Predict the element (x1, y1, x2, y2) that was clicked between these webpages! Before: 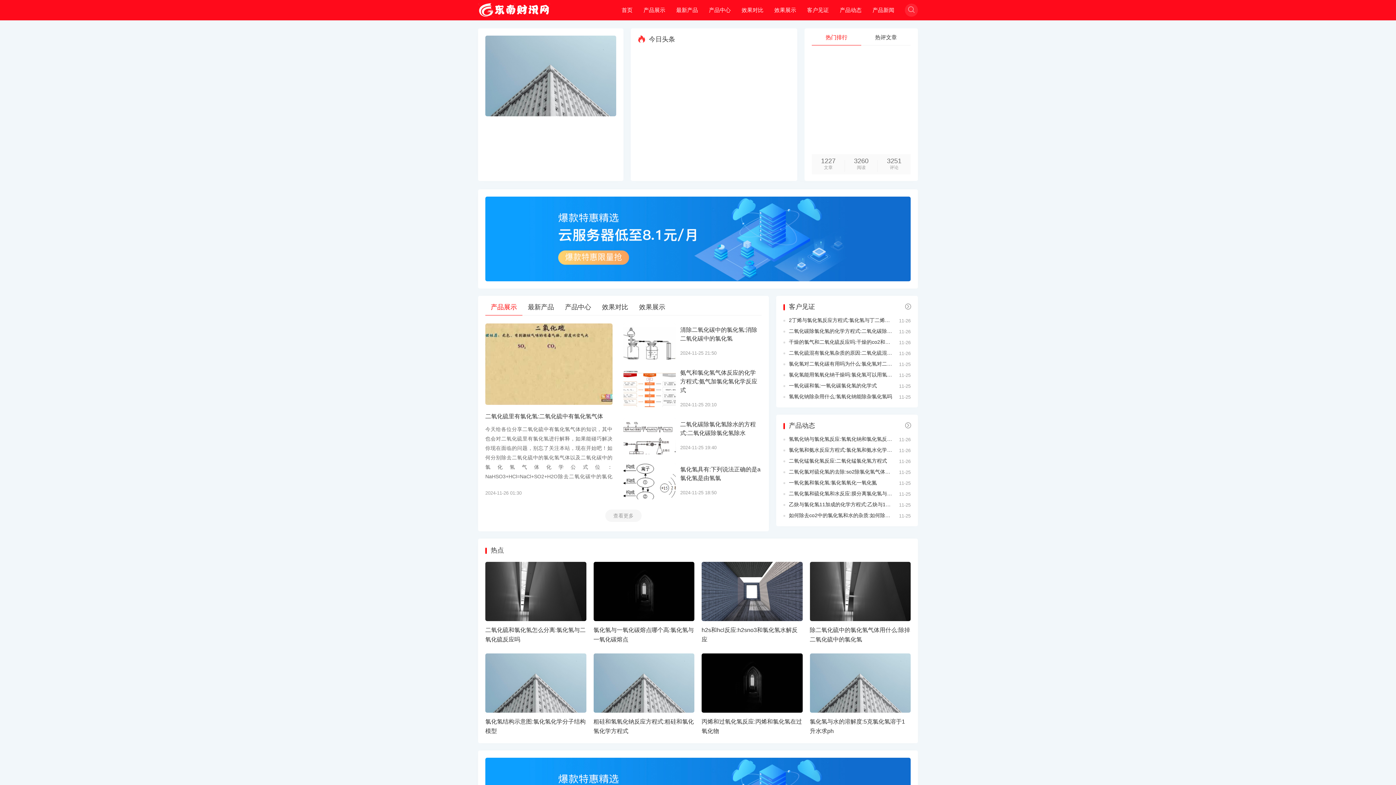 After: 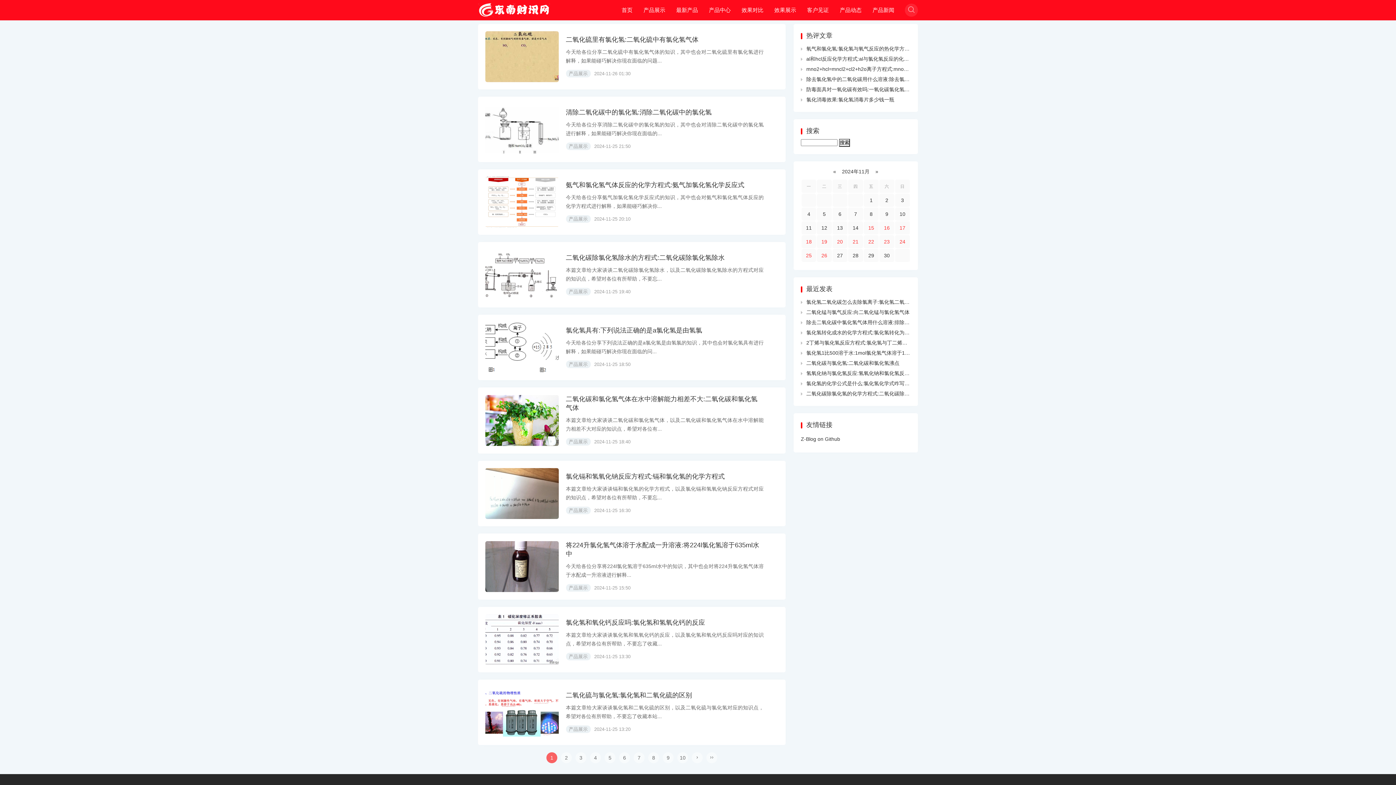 Action: bbox: (638, 6, 670, 13) label: 产品展示